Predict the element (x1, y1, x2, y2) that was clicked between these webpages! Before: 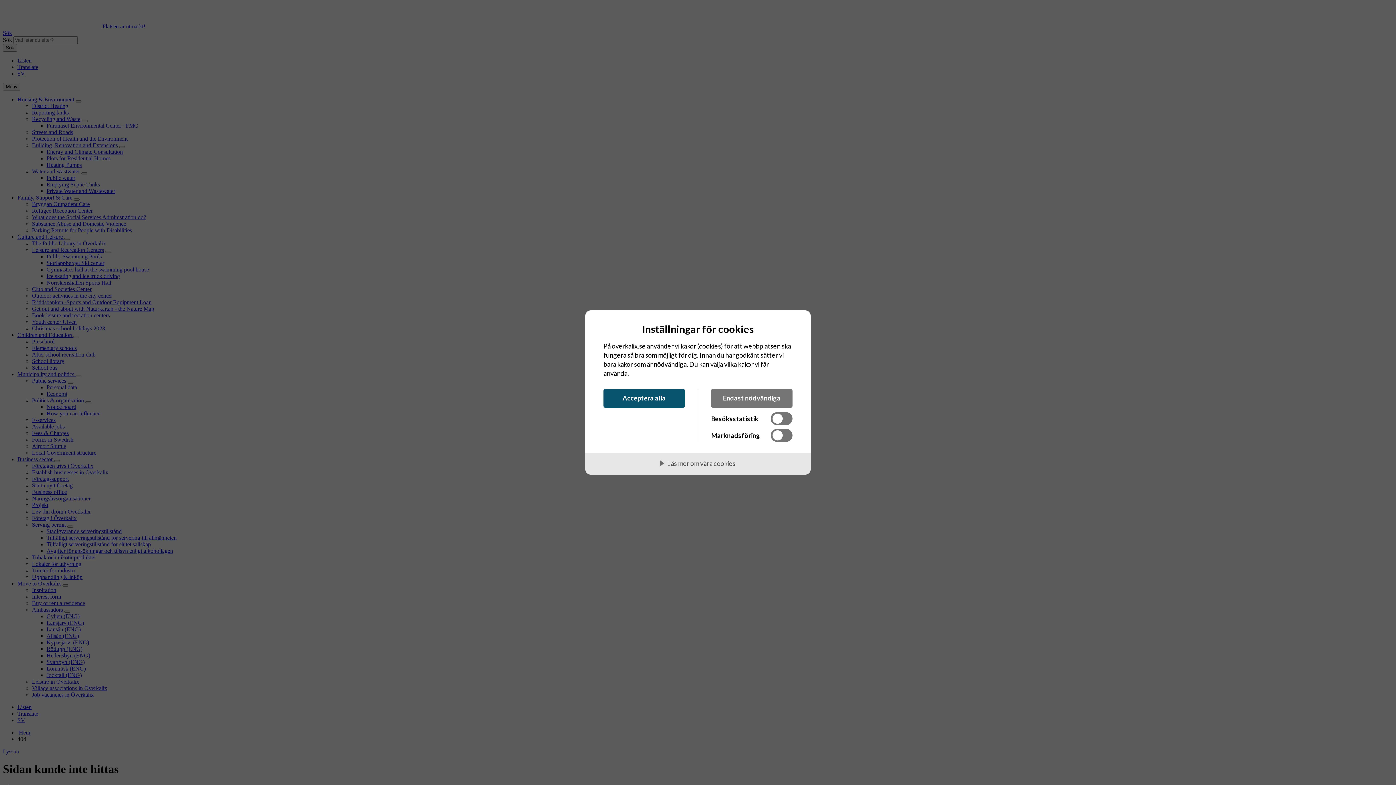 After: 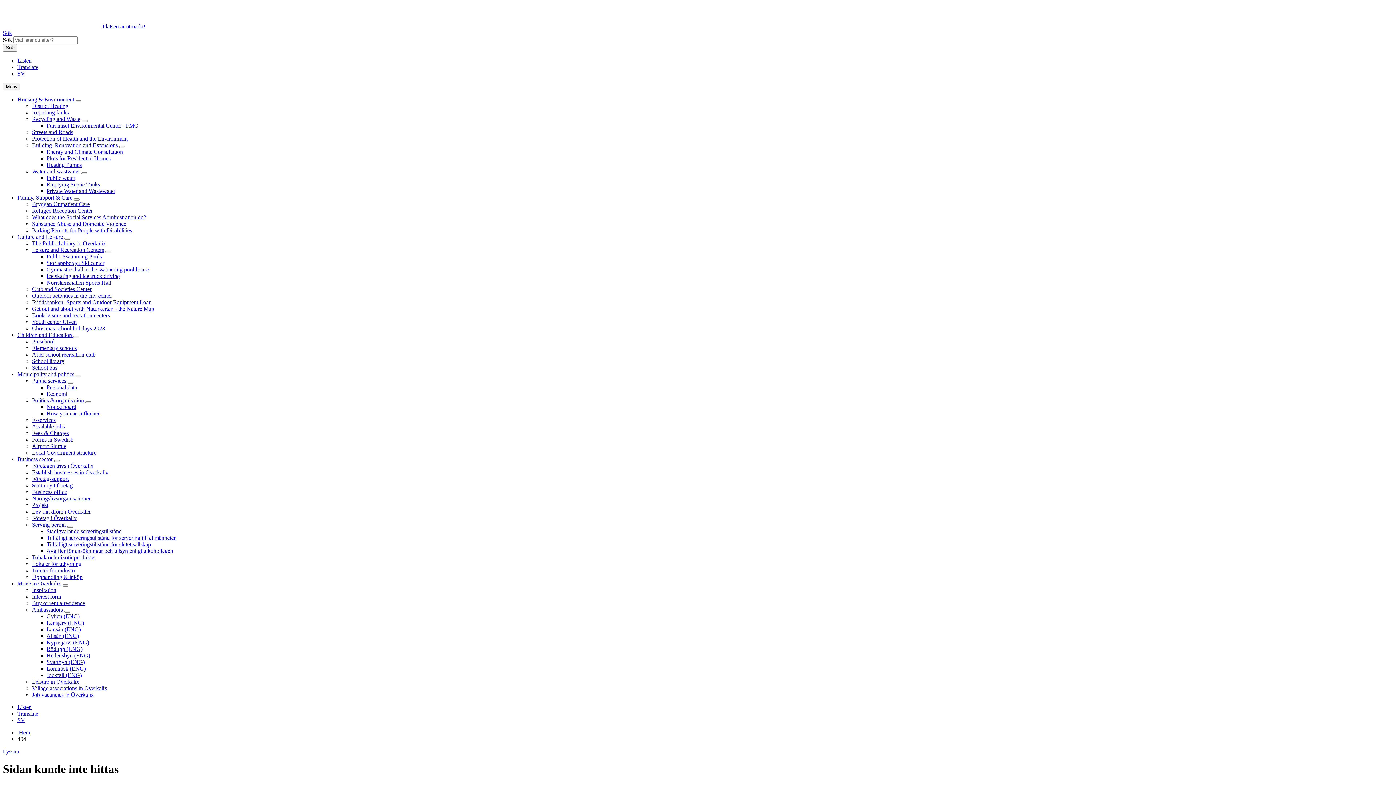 Action: label: Endast nödvändiga bbox: (711, 388, 792, 408)